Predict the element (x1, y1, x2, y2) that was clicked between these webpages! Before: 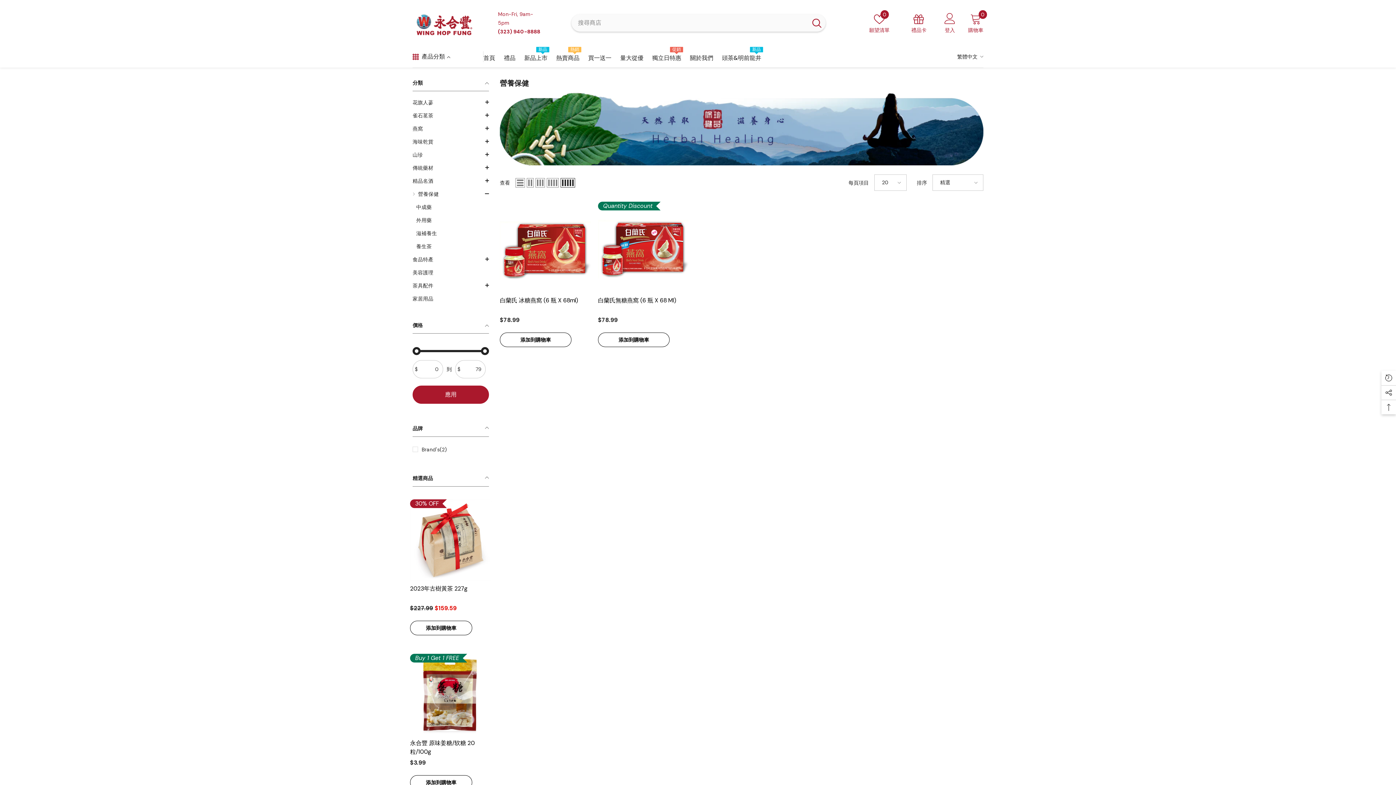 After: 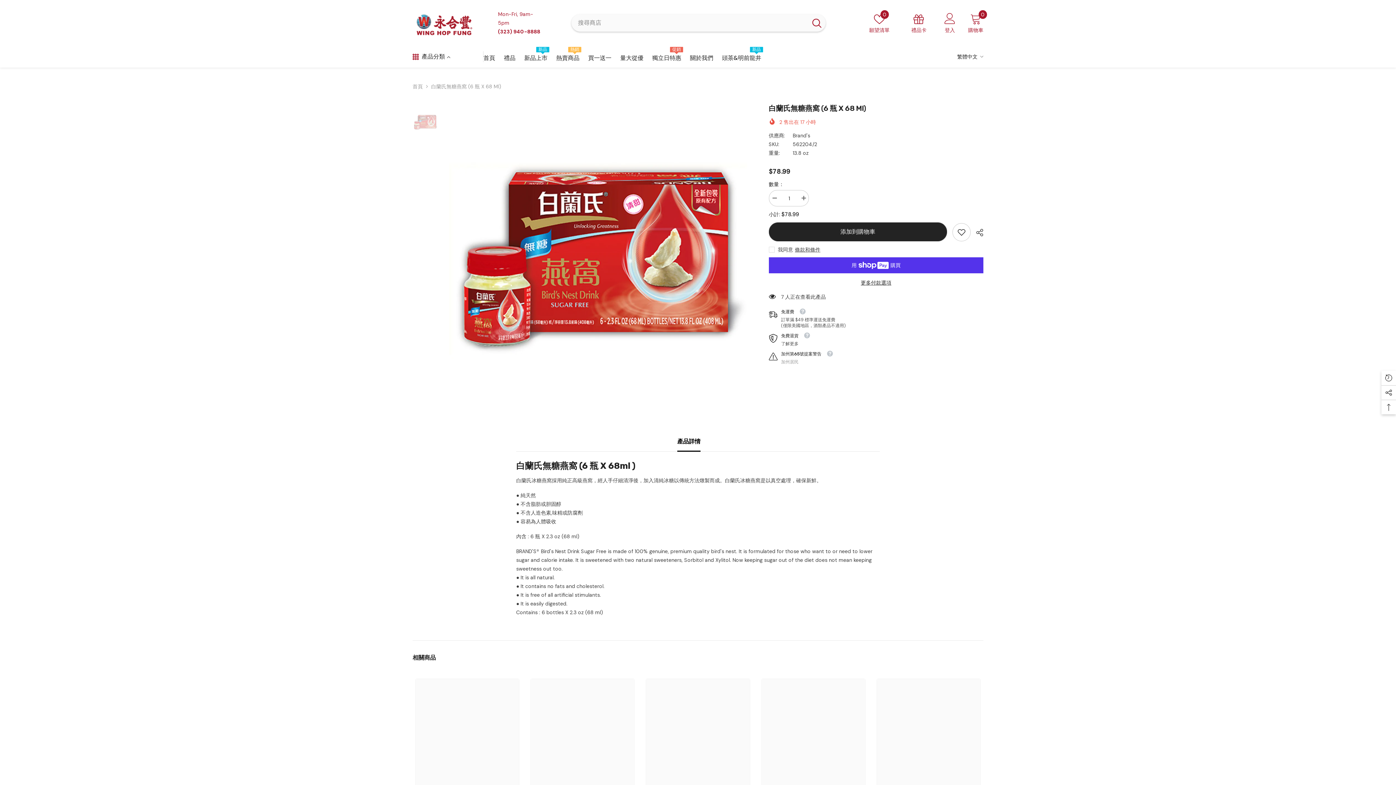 Action: bbox: (598, 296, 689, 313) label: 白蘭氏無糖燕窩 (6 瓶 X 68 Ml)